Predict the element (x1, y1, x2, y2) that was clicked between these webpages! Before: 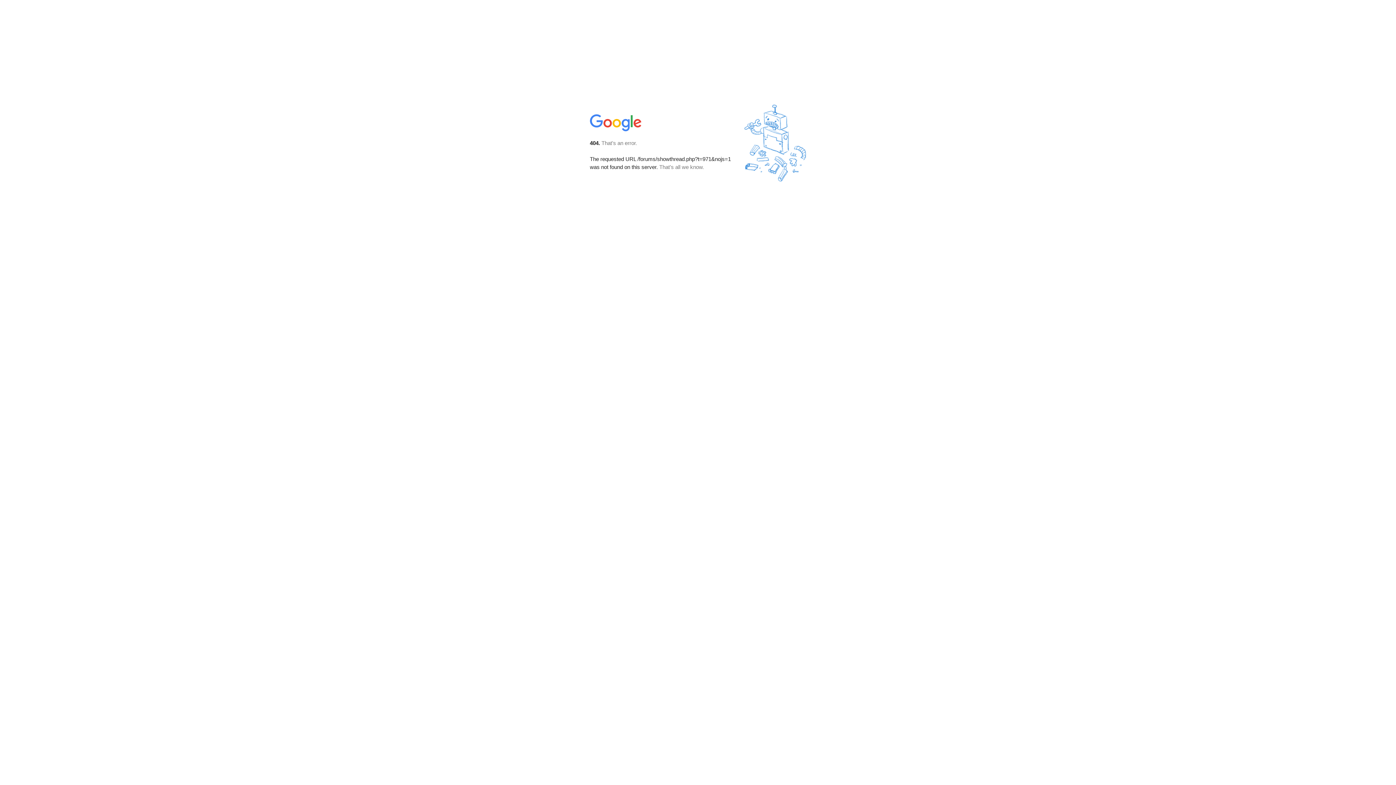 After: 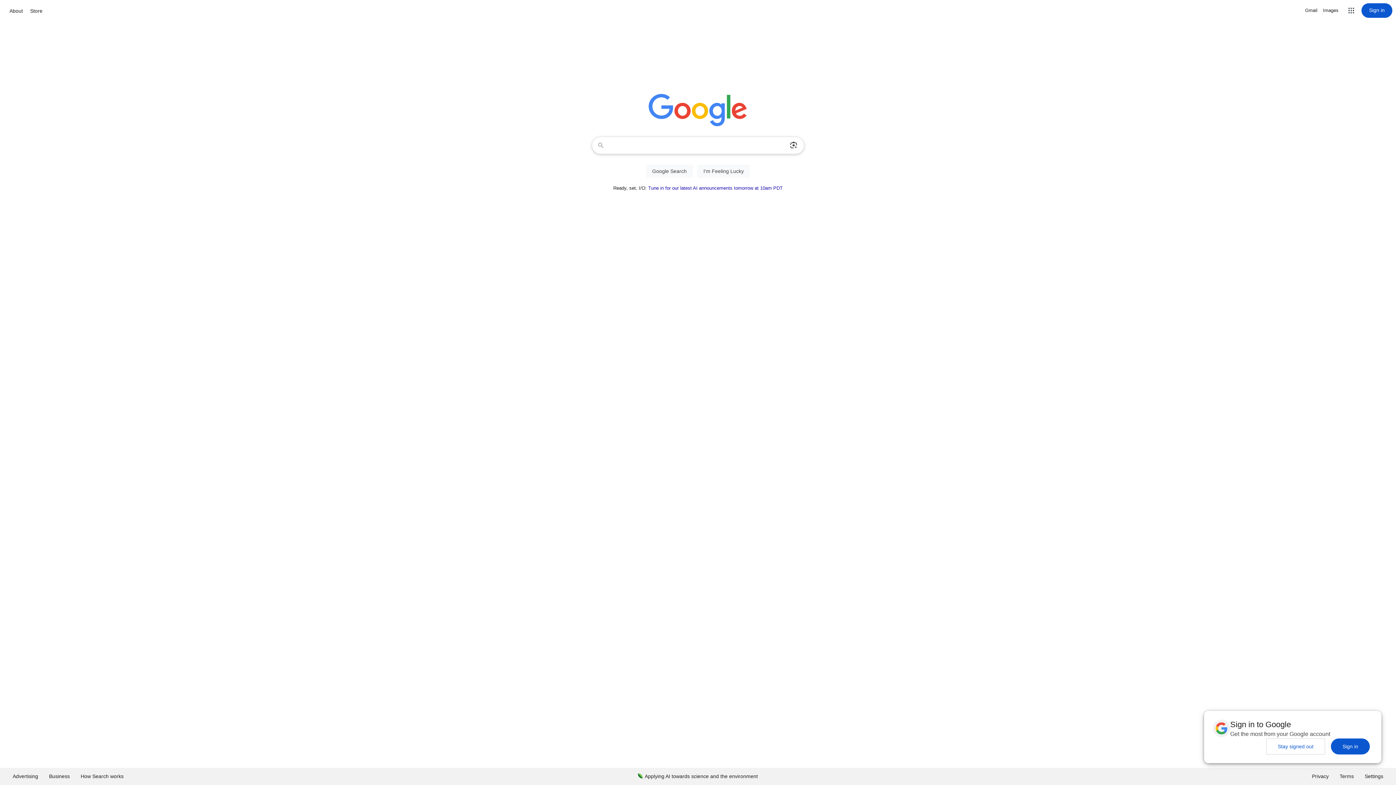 Action: bbox: (590, 127, 642, 134)